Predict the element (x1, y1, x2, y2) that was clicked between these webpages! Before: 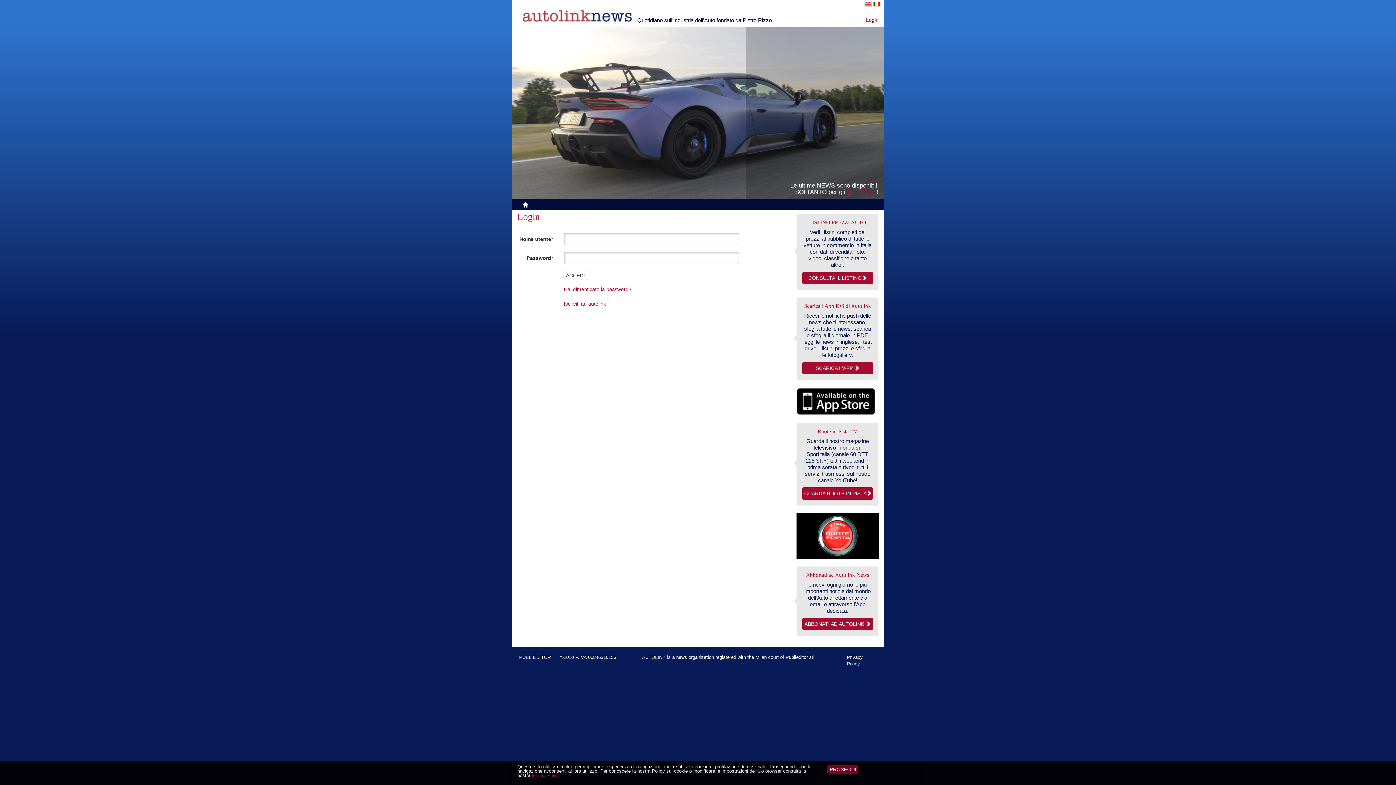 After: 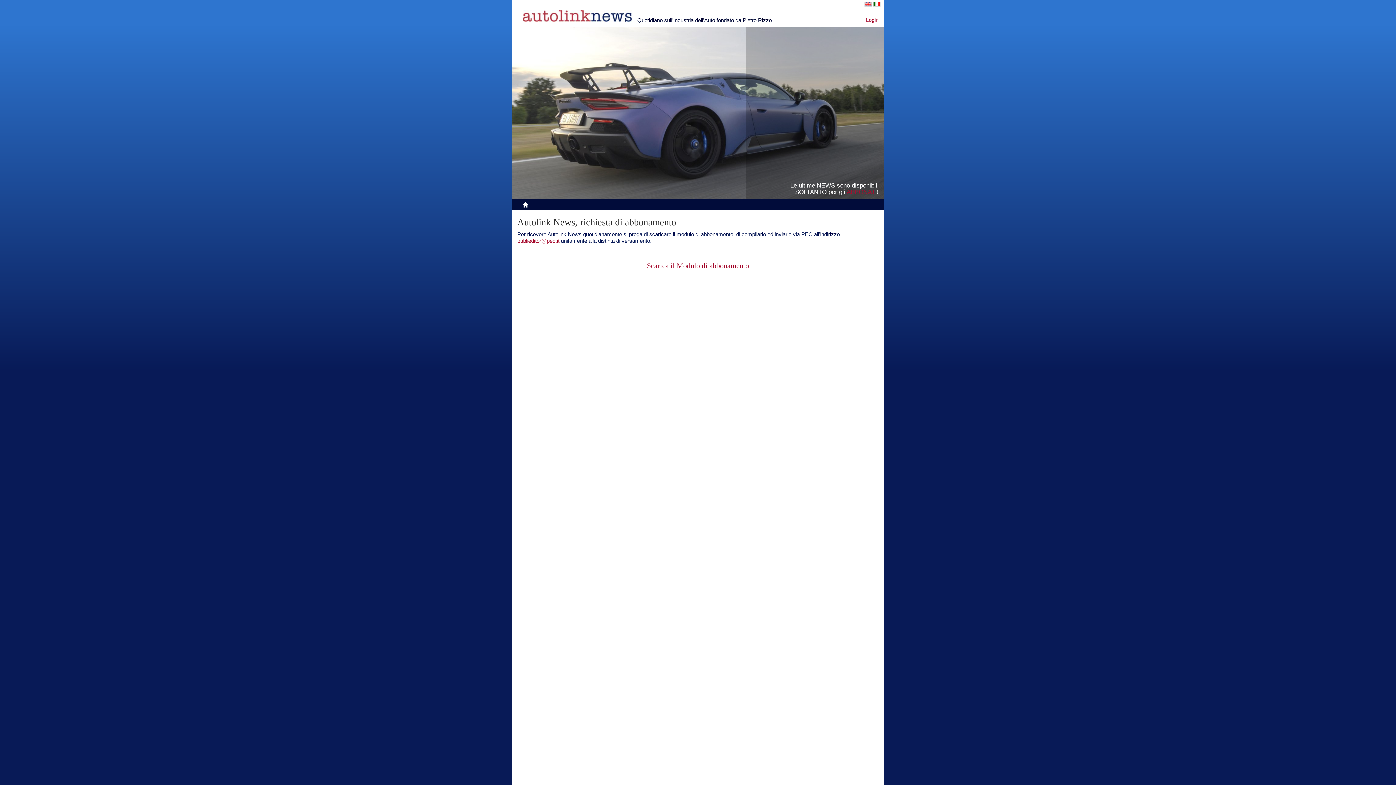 Action: bbox: (564, 300, 606, 306) label: Iscriviti ad autolink